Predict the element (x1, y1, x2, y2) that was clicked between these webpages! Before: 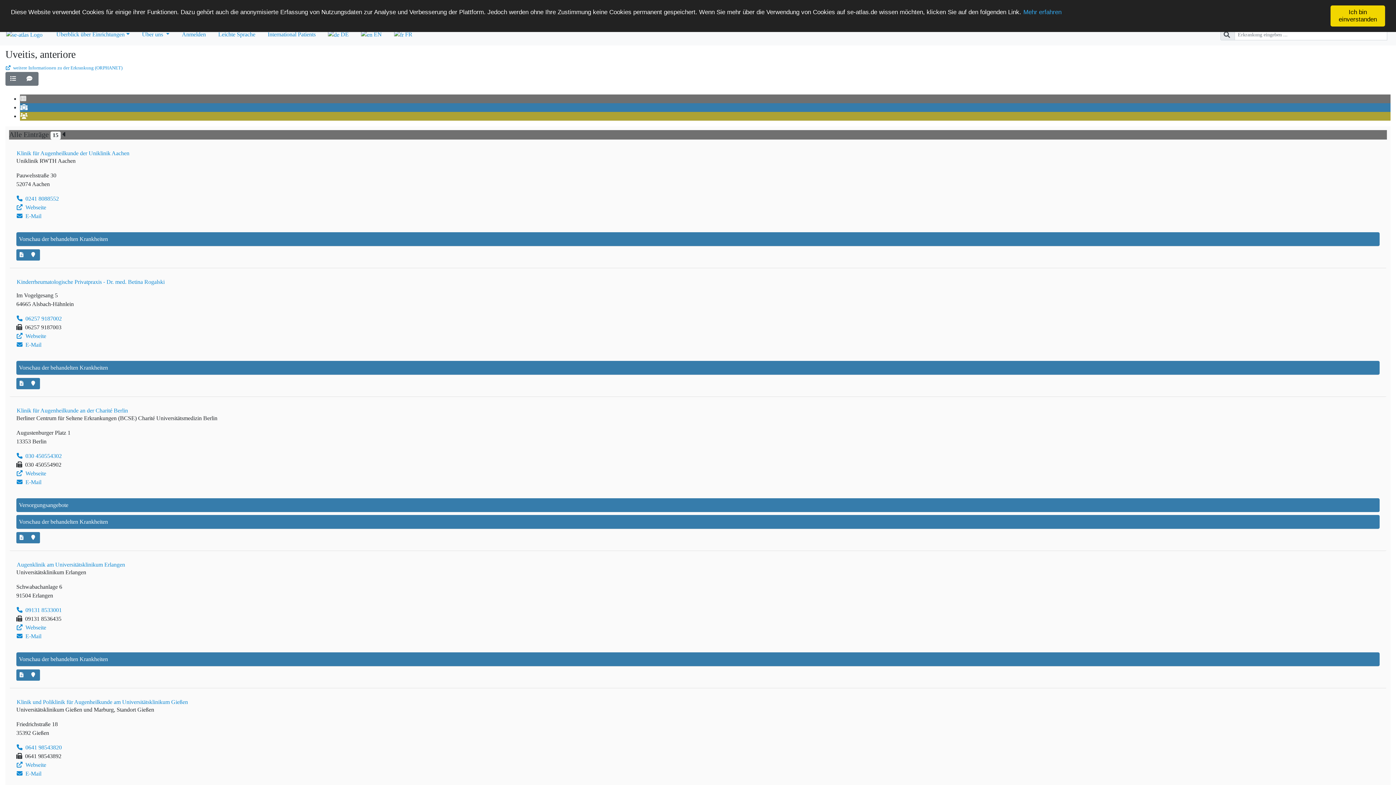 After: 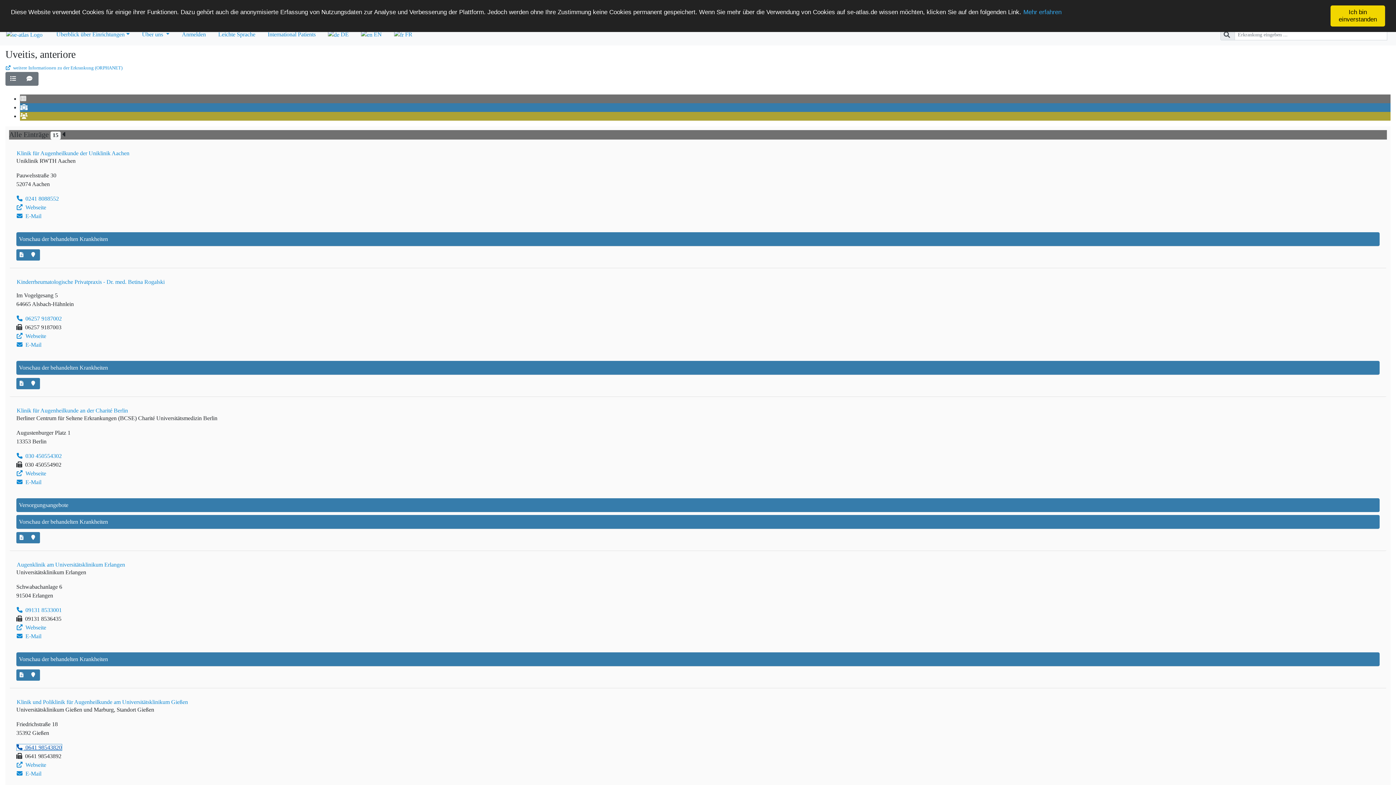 Action: bbox: (16, 744, 62, 751) label:  0641 98543820